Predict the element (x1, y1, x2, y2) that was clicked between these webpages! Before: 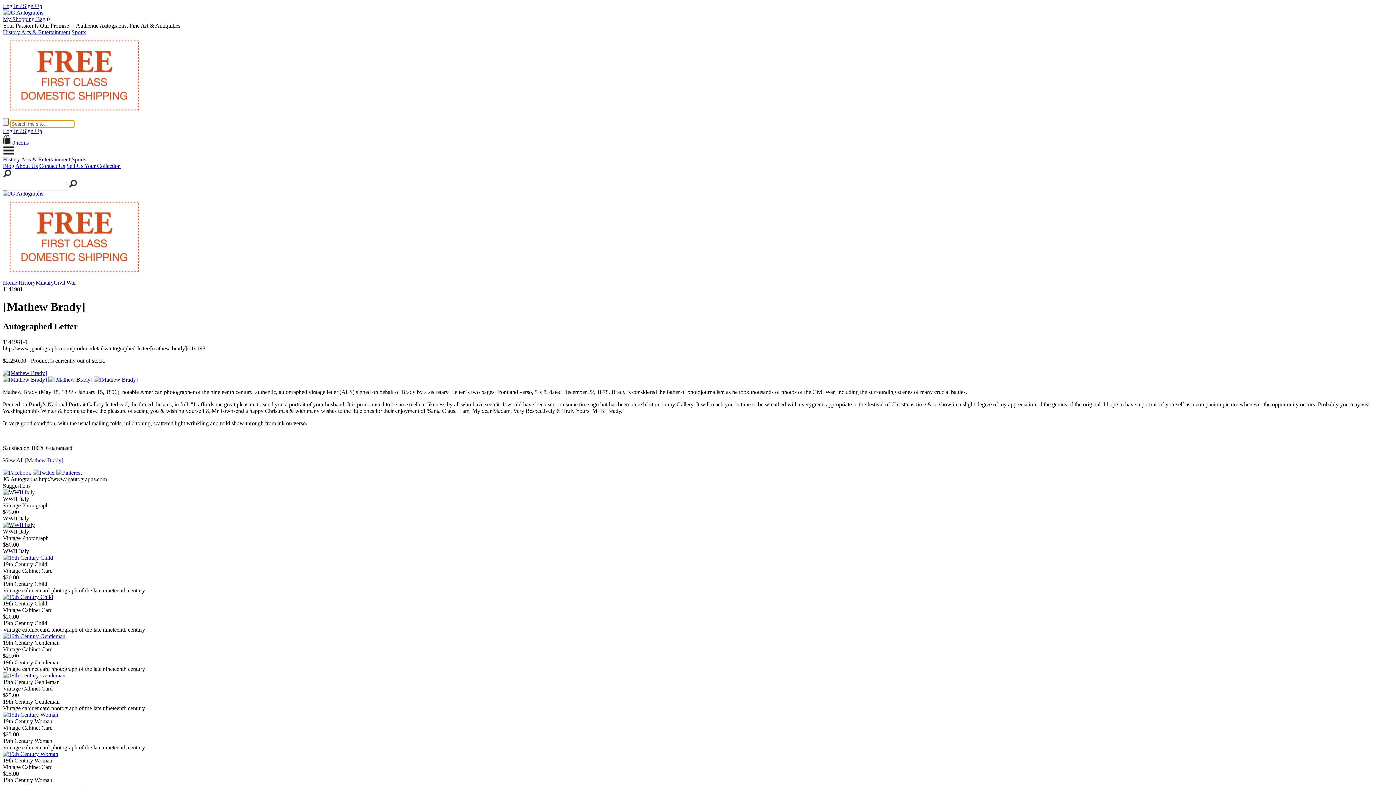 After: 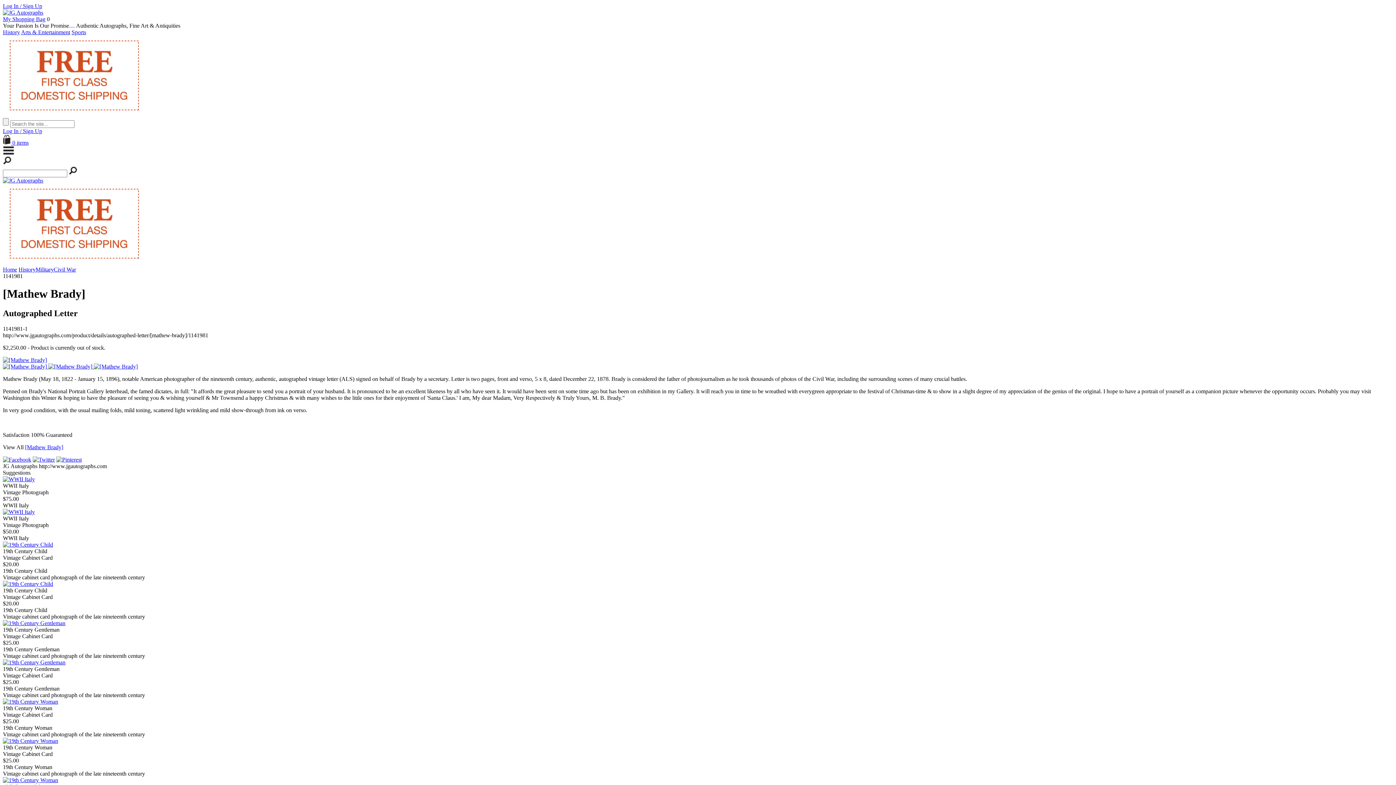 Action: bbox: (2, 149, 14, 156)